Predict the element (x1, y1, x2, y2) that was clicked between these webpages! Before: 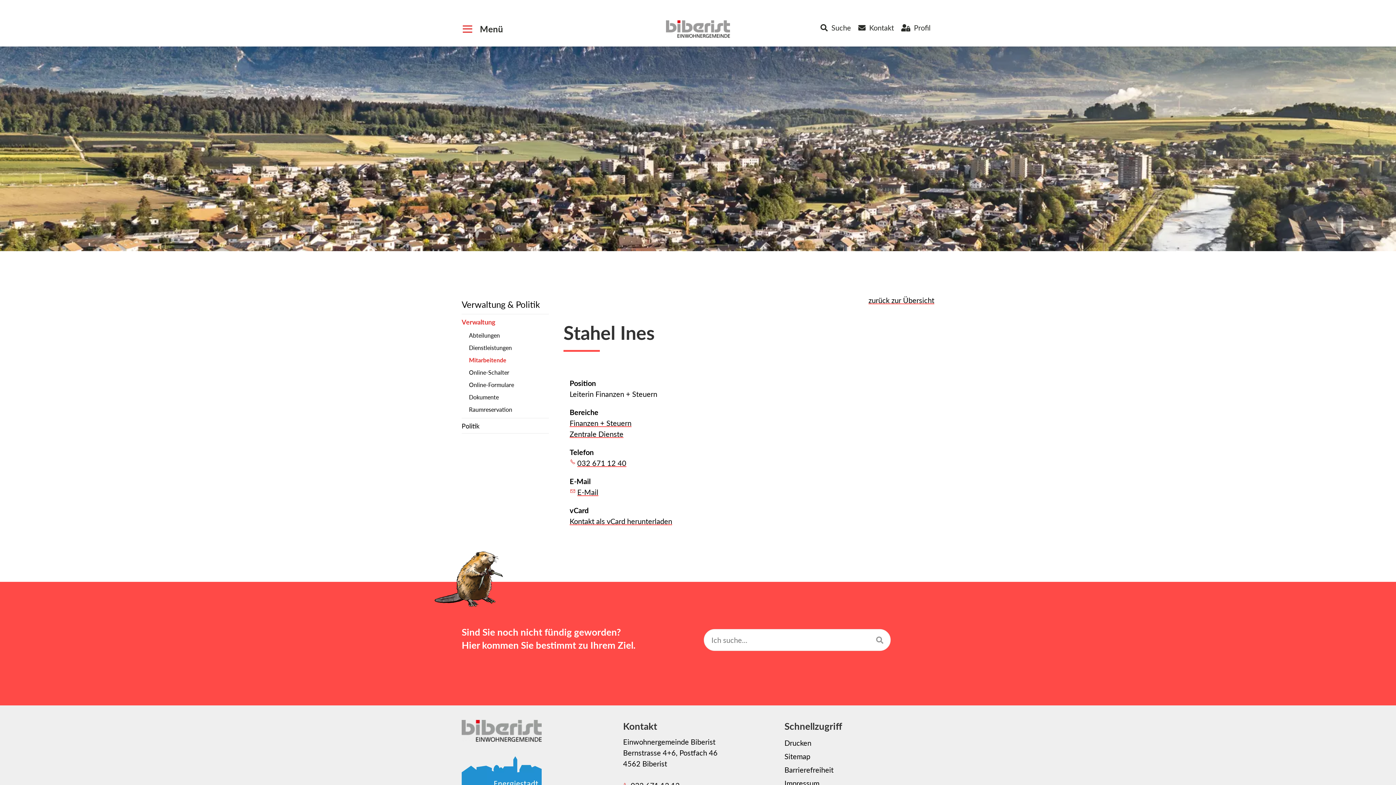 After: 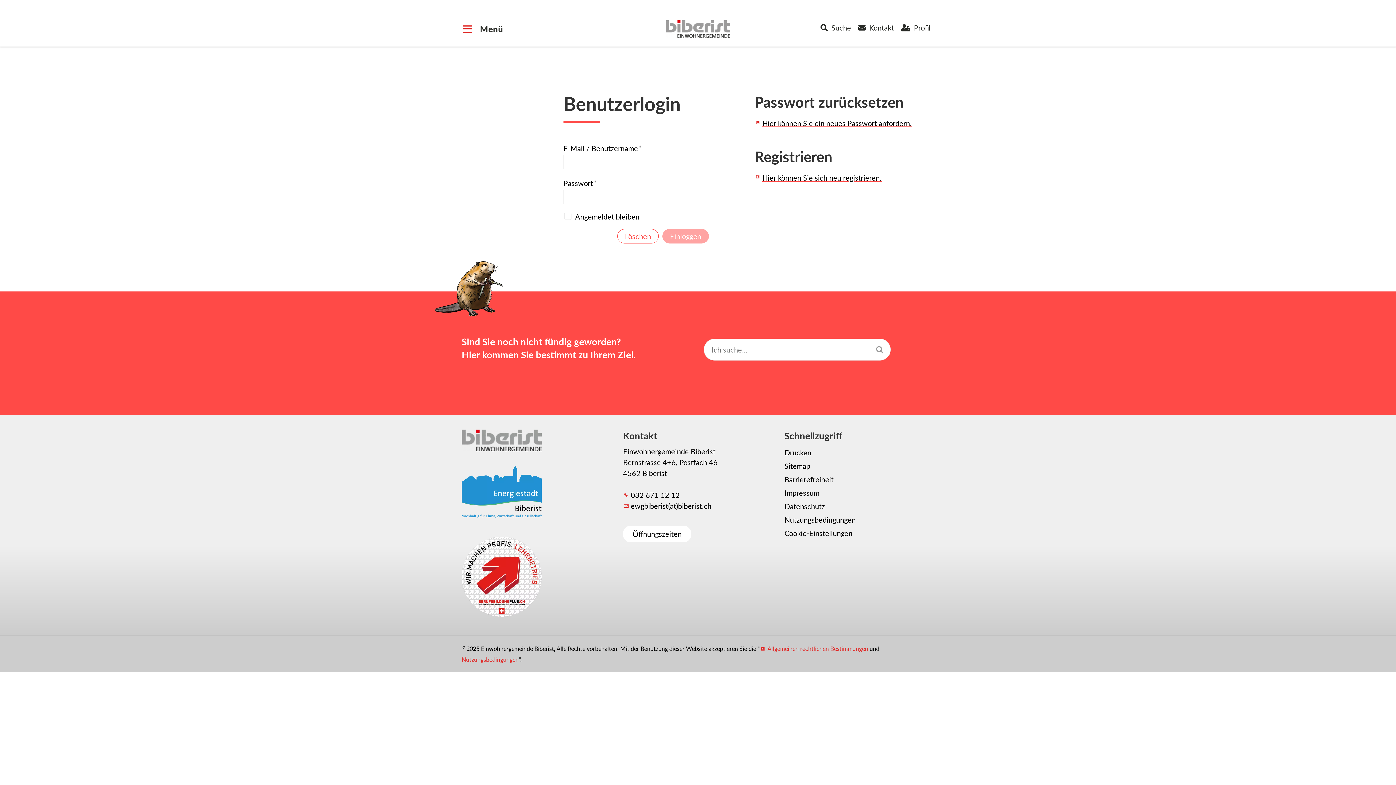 Action: bbox: (901, 24, 930, 31) label: Profil